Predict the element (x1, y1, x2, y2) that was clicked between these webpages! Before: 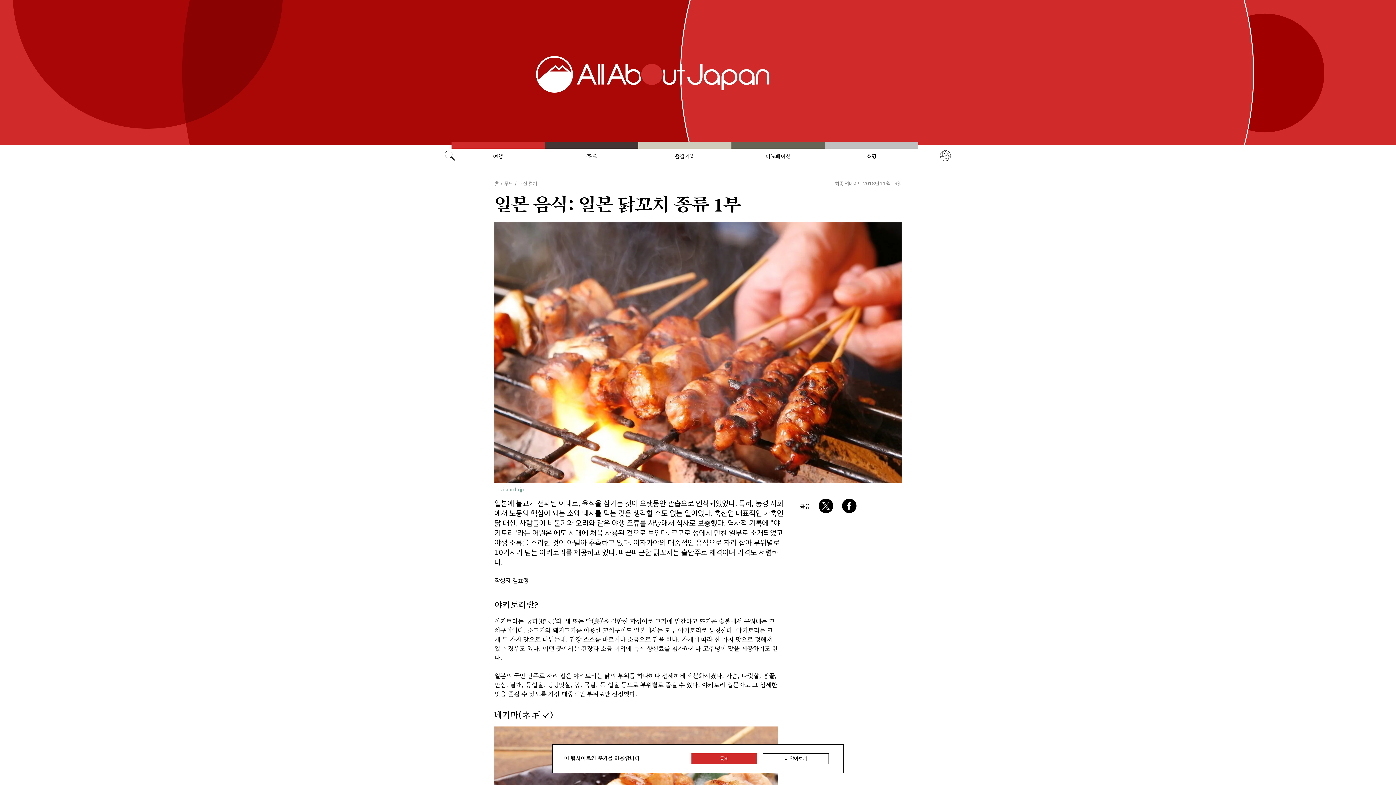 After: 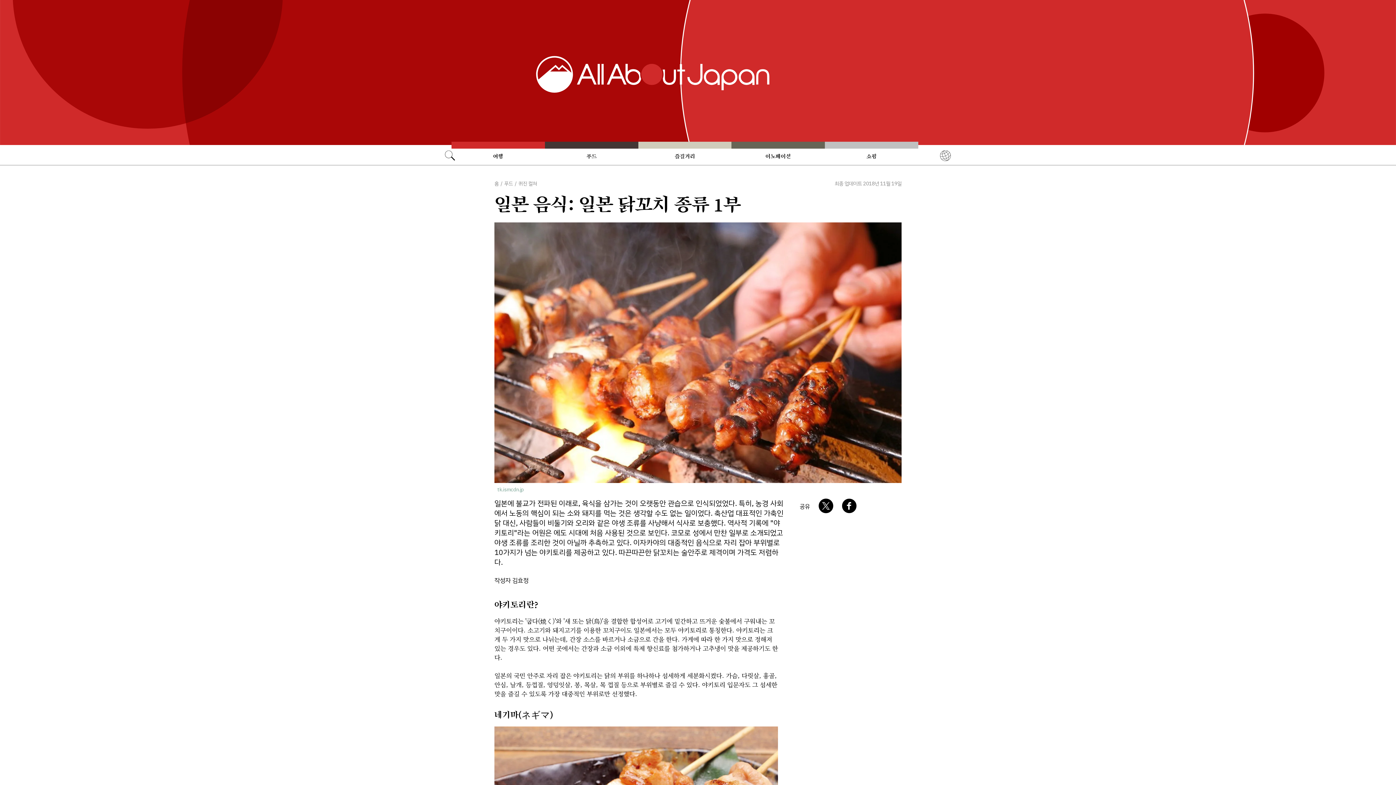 Action: bbox: (691, 753, 757, 764) label: 동의